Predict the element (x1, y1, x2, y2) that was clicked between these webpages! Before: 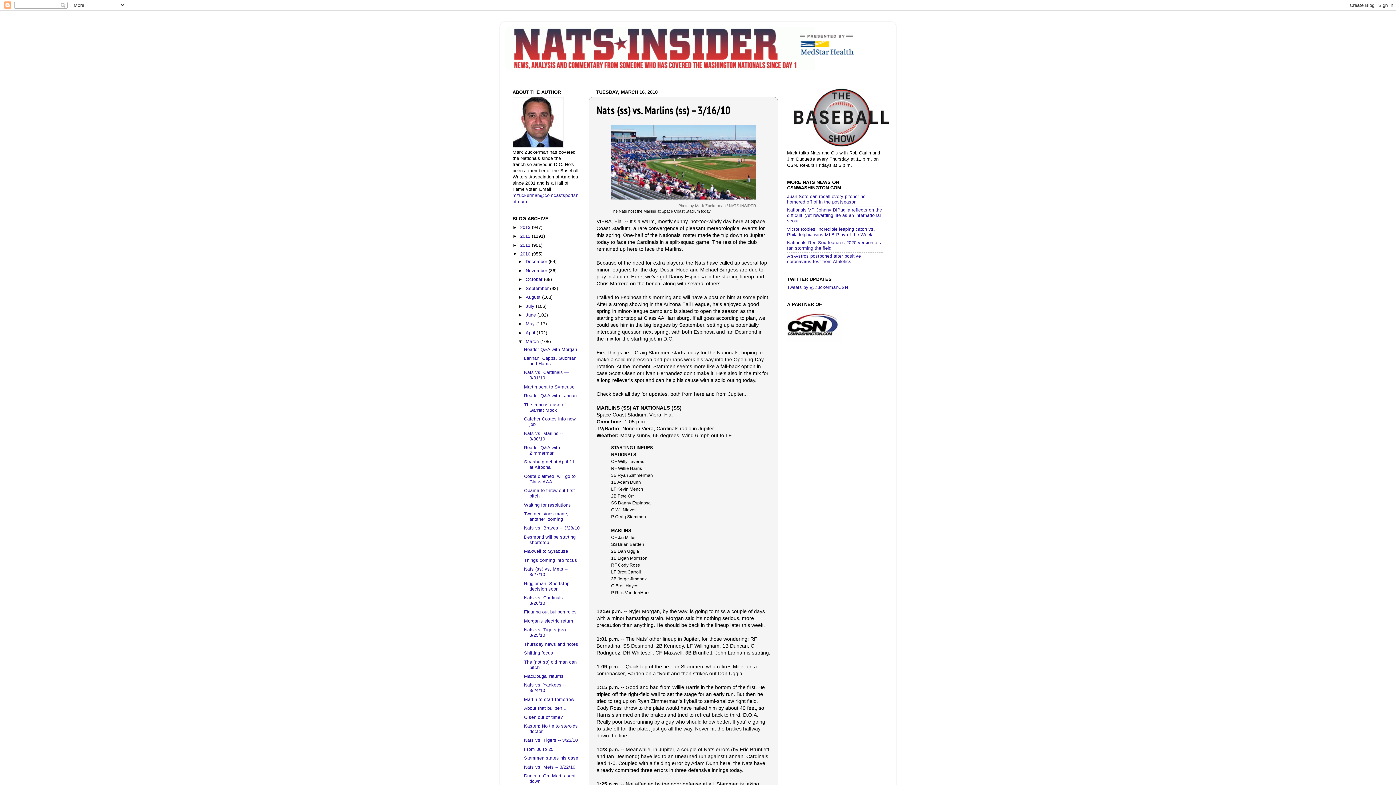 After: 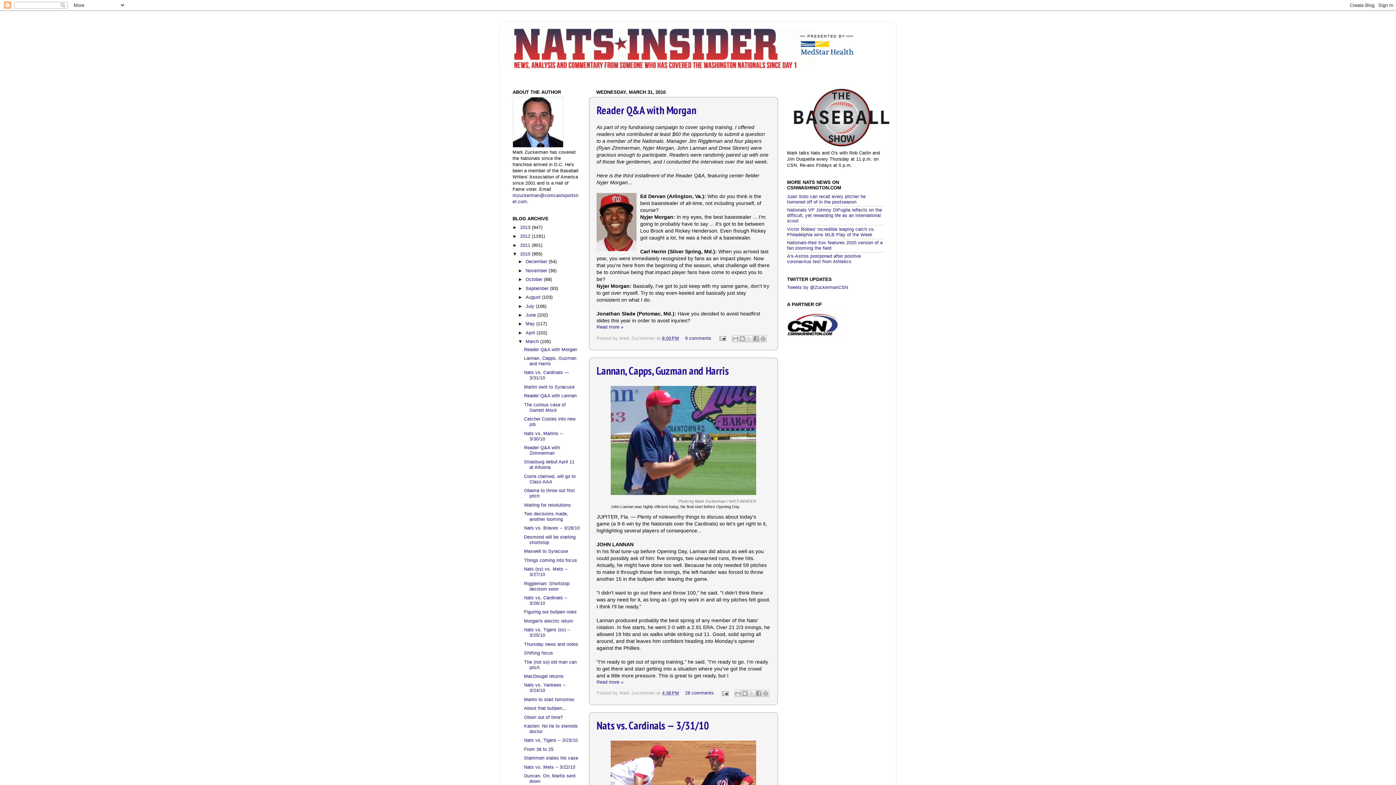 Action: bbox: (525, 339, 540, 344) label: March 